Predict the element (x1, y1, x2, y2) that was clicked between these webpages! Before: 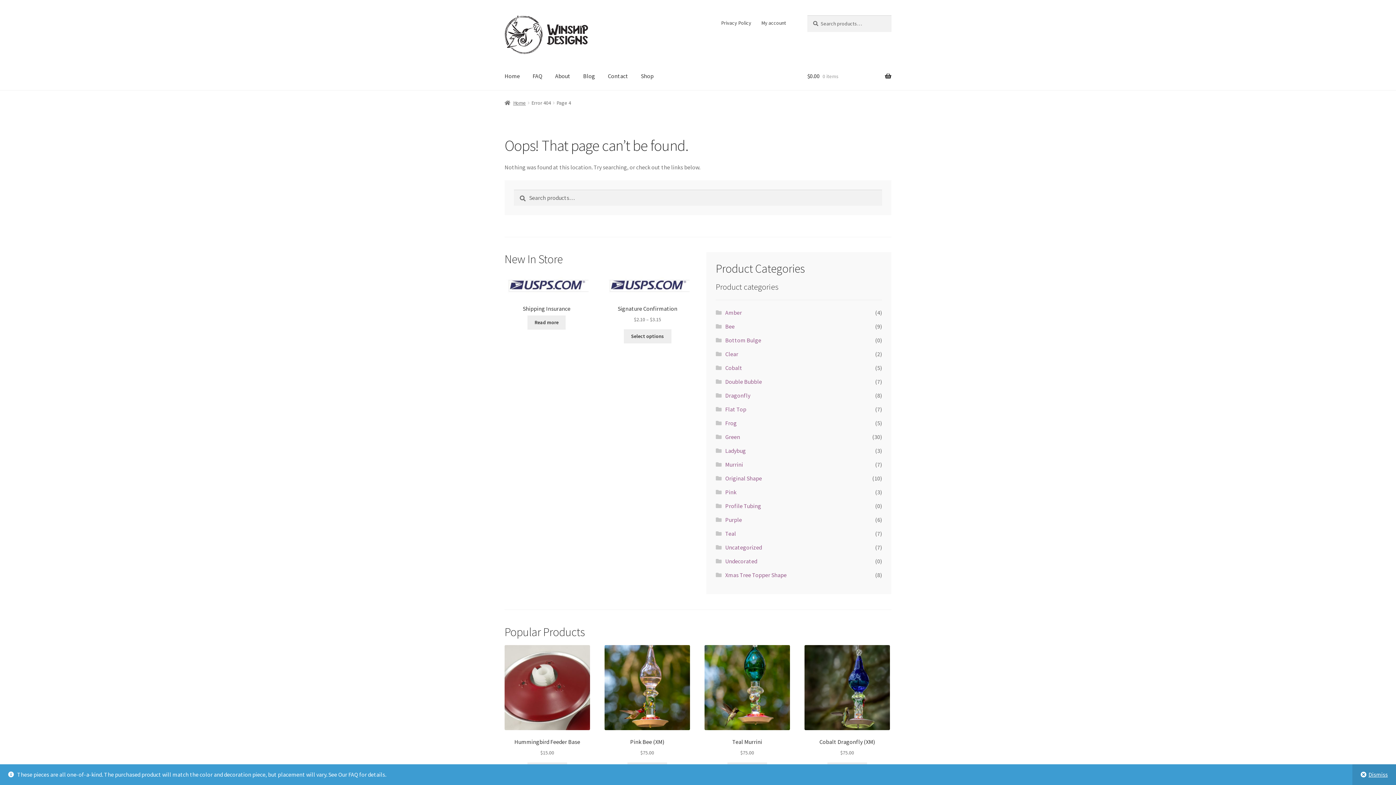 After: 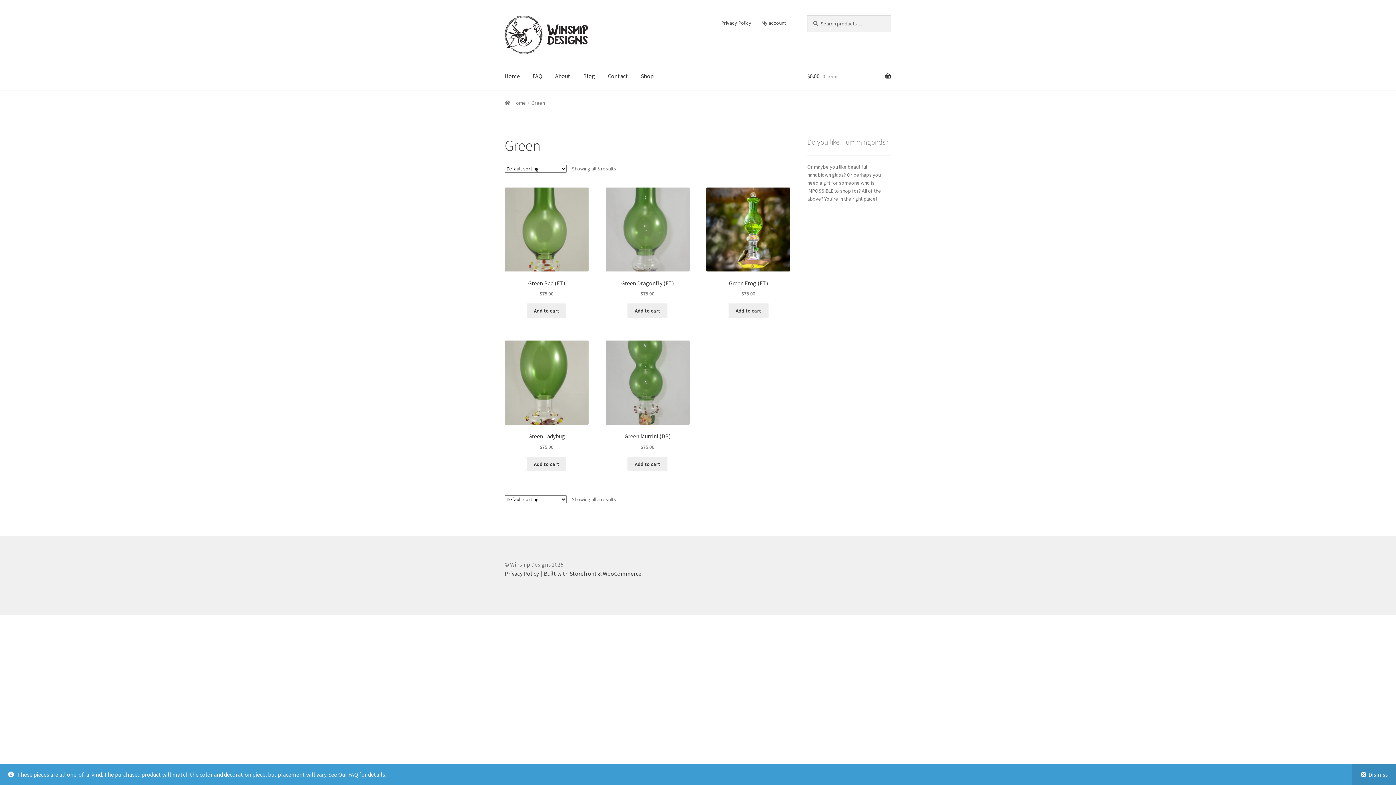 Action: bbox: (725, 433, 740, 440) label: Green